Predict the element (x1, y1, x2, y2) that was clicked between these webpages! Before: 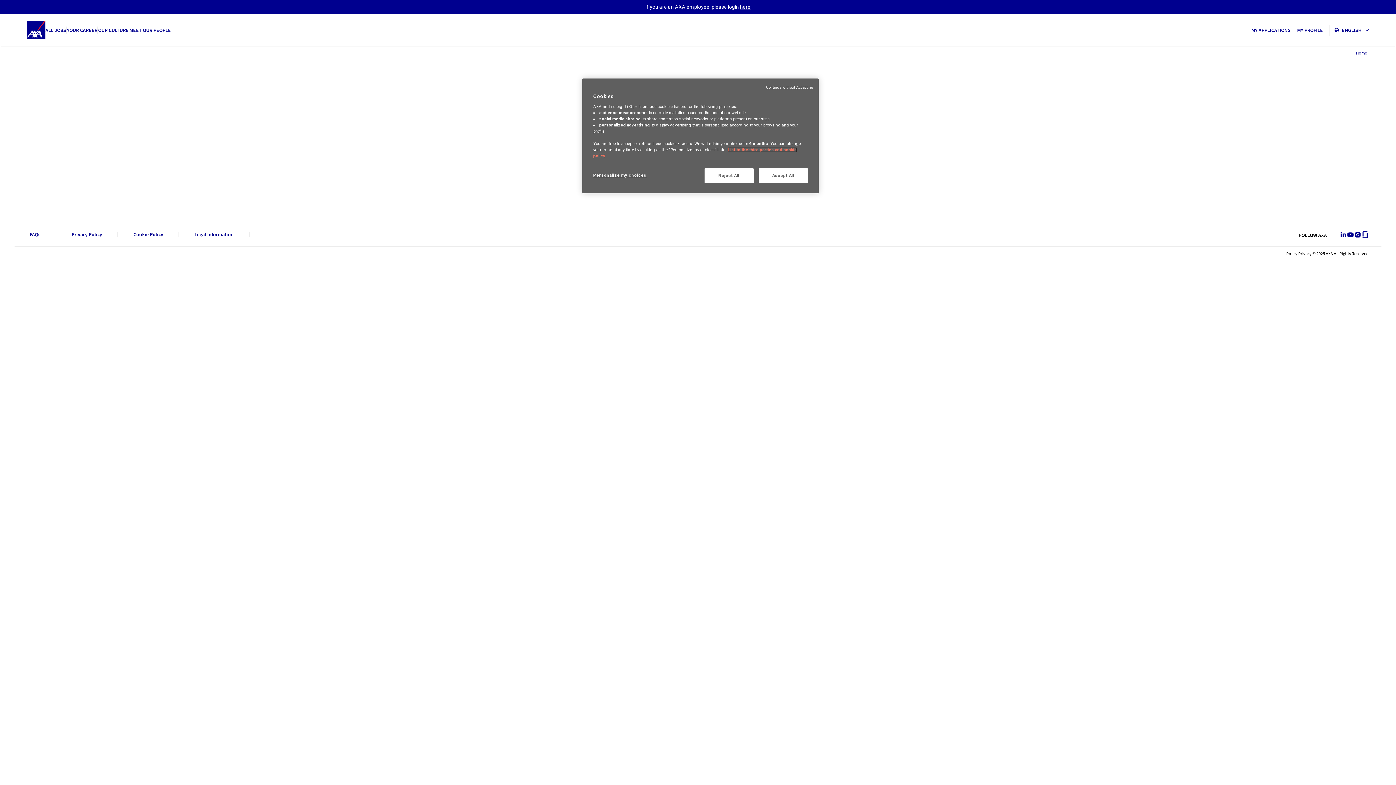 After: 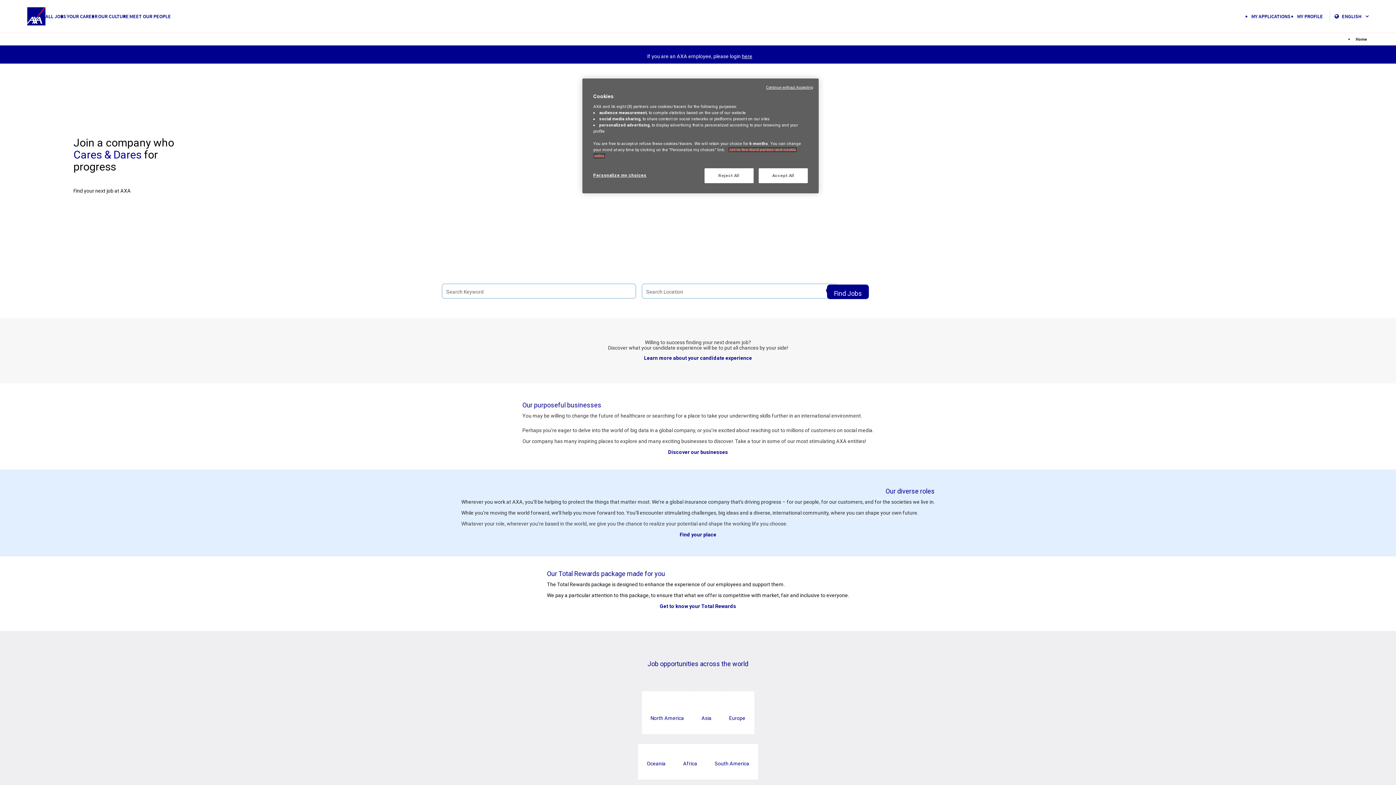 Action: bbox: (0, 13, 45, 46)